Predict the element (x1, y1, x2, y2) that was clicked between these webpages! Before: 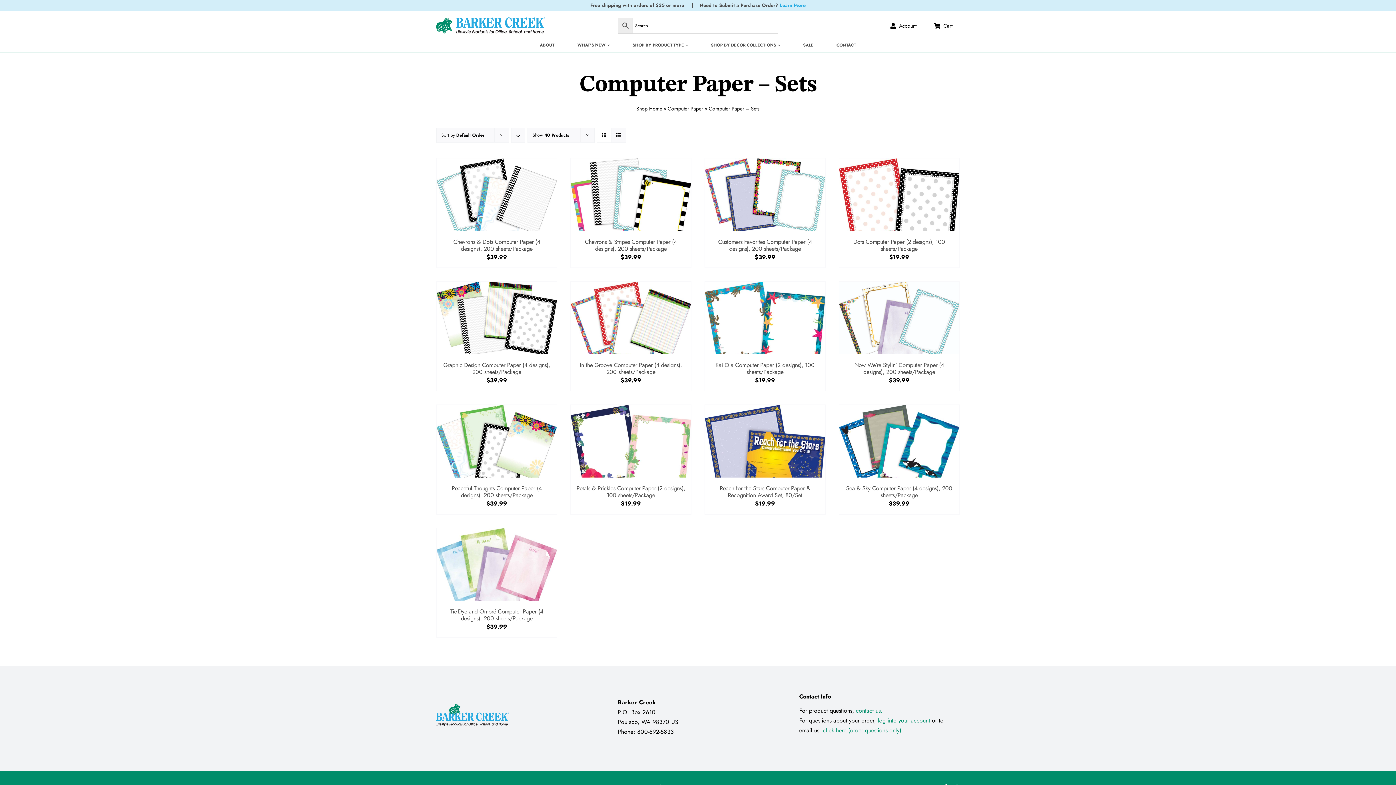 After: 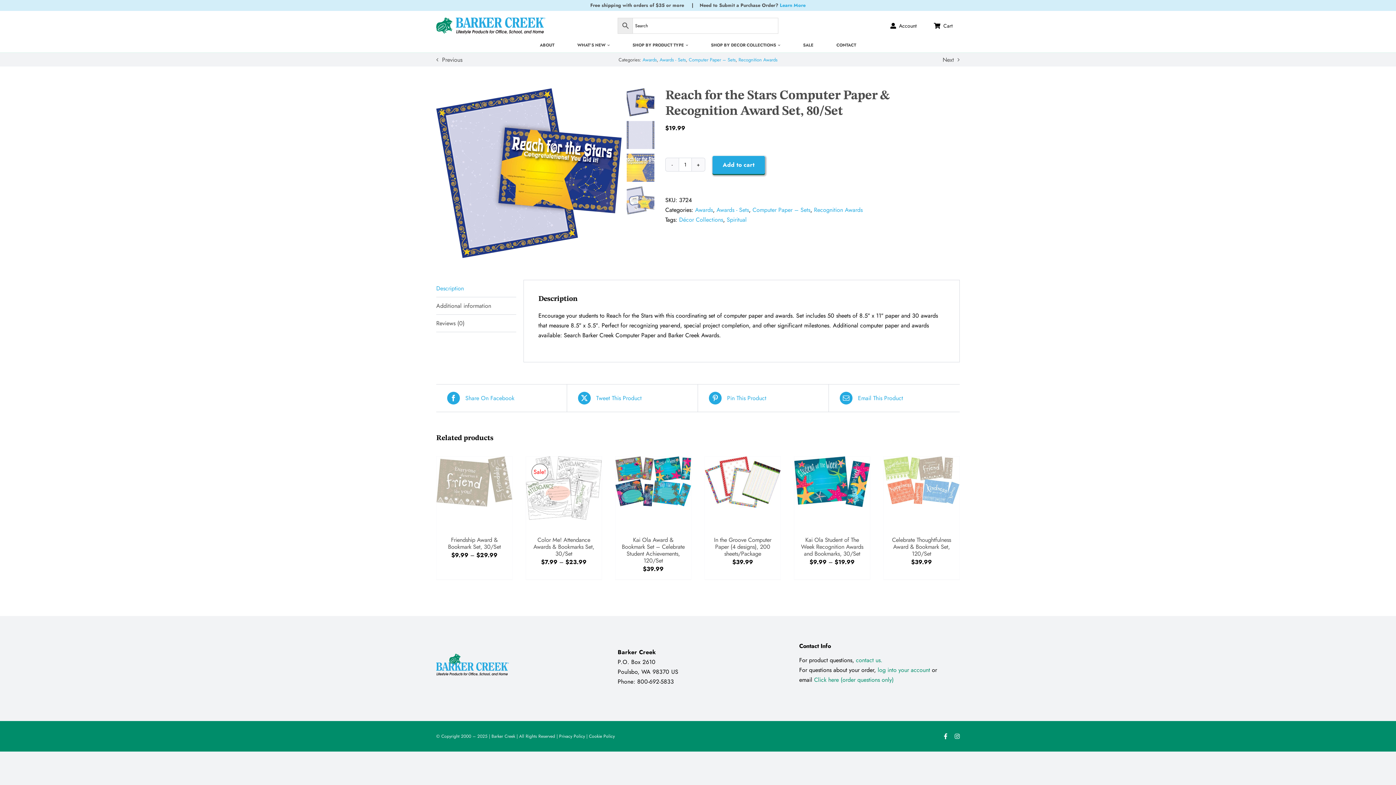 Action: bbox: (719, 484, 810, 499) label: Reach for the Stars Computer Paper & Recognition Award Set, 80/Set